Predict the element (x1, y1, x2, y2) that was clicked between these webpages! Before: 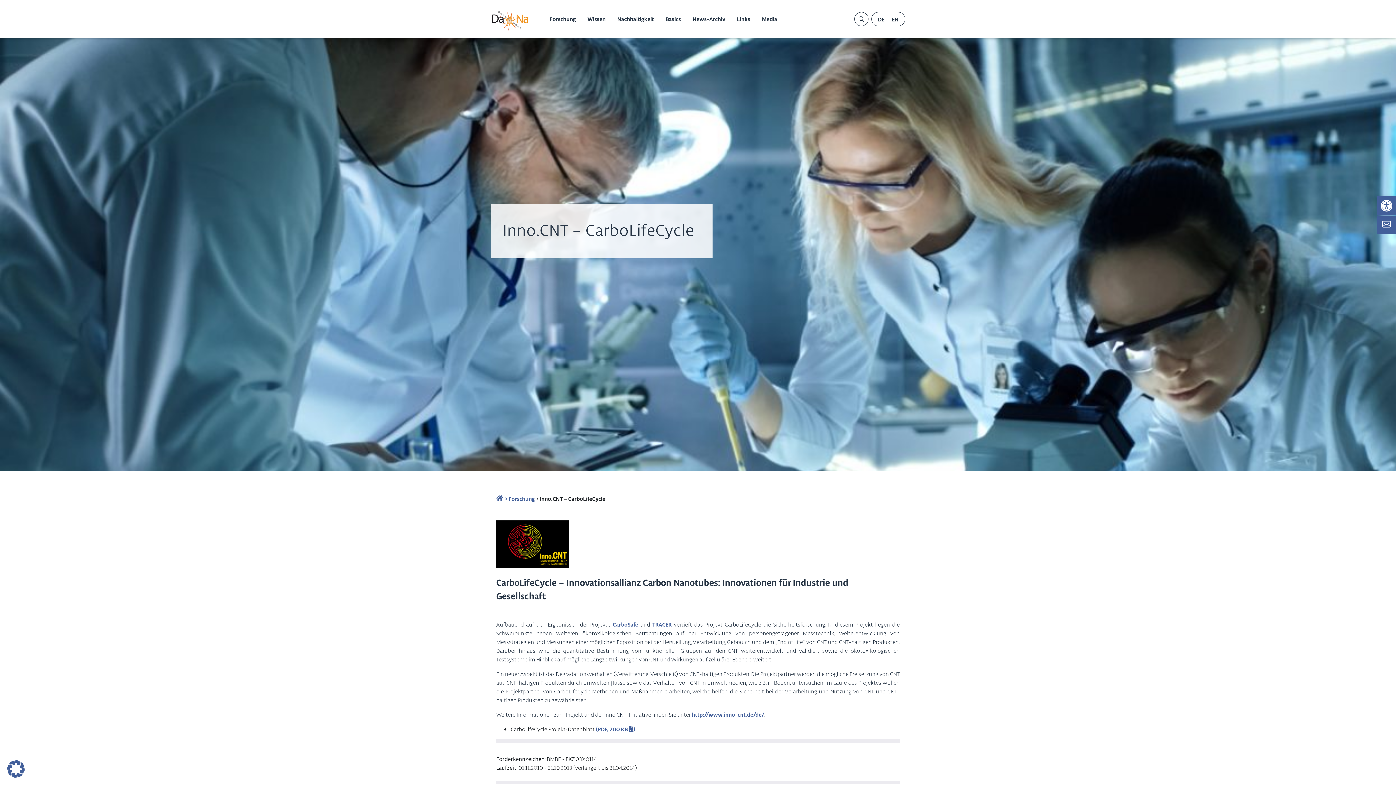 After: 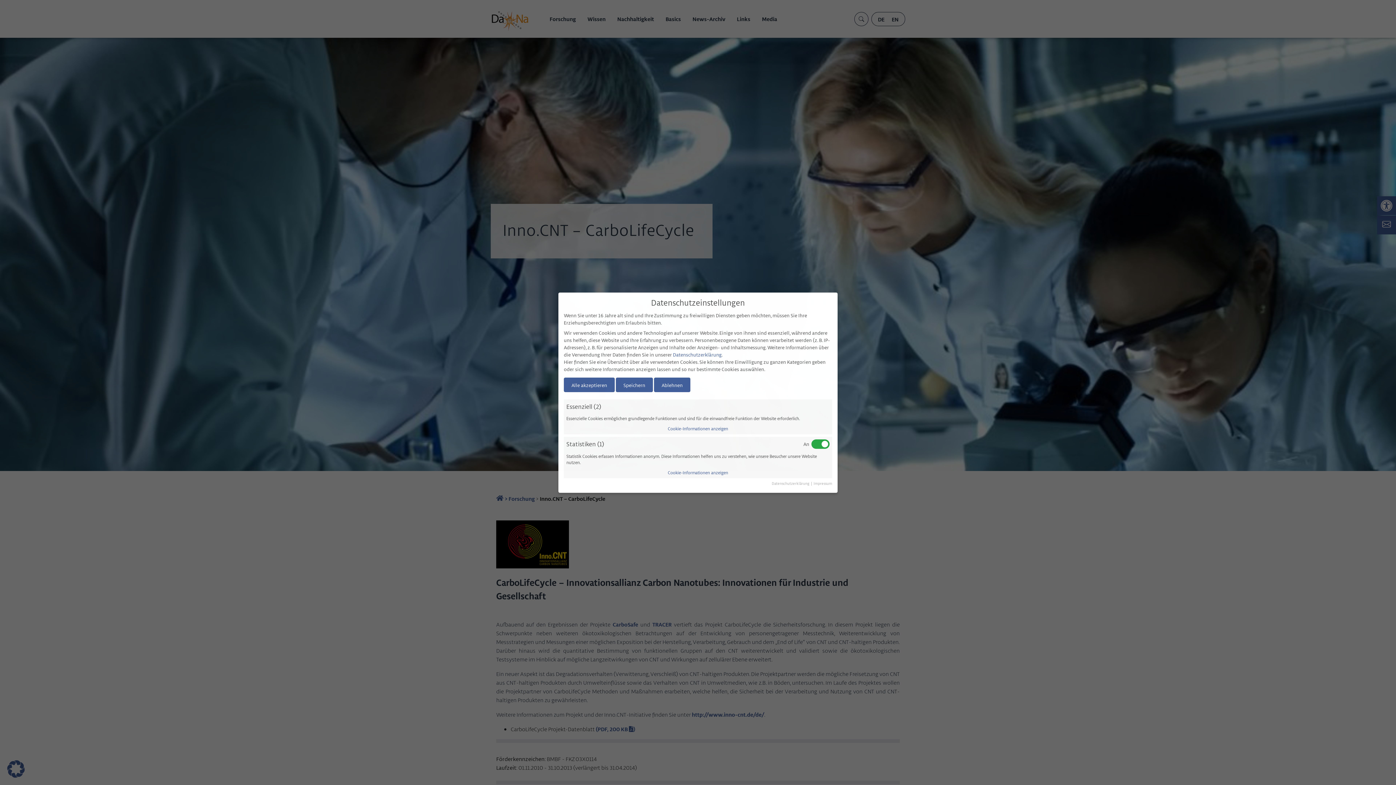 Action: bbox: (7, 760, 24, 778)